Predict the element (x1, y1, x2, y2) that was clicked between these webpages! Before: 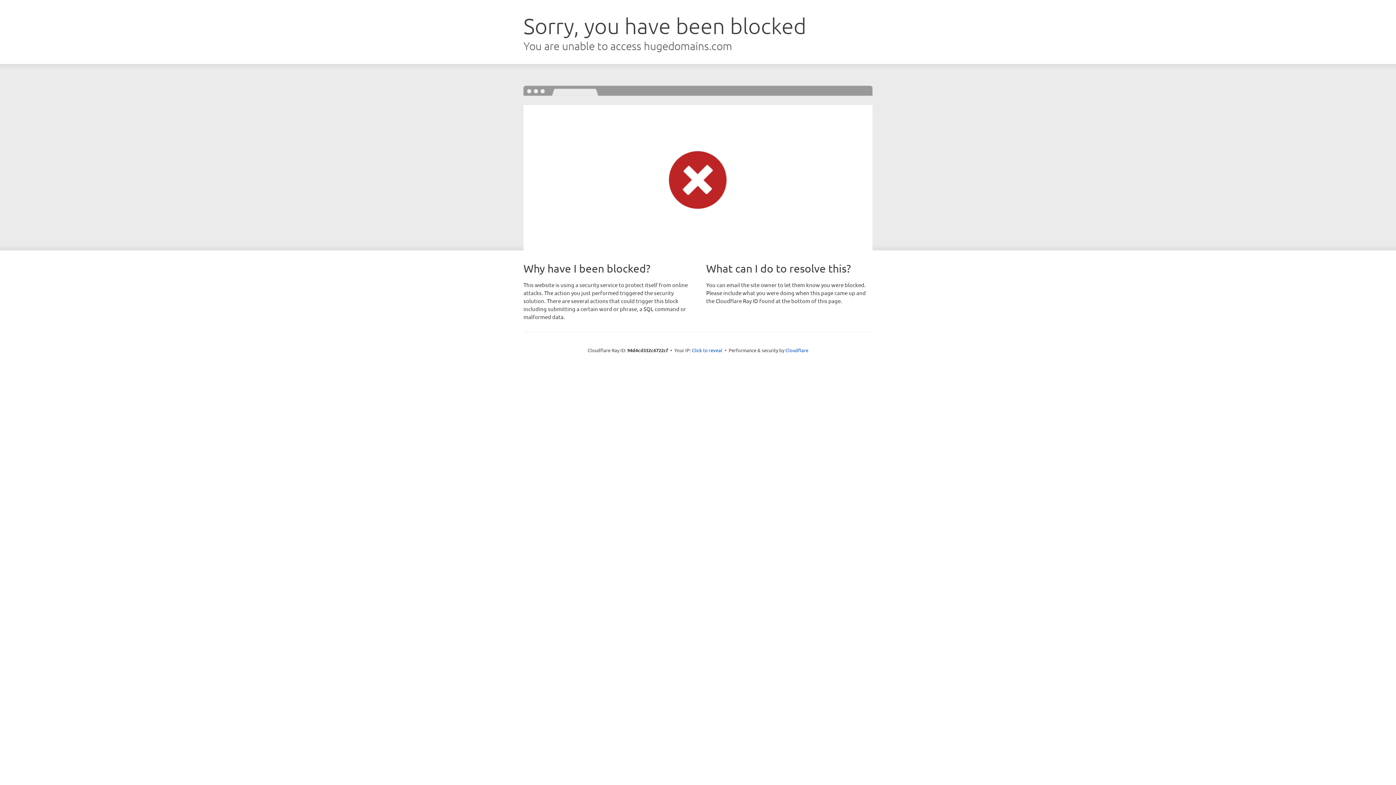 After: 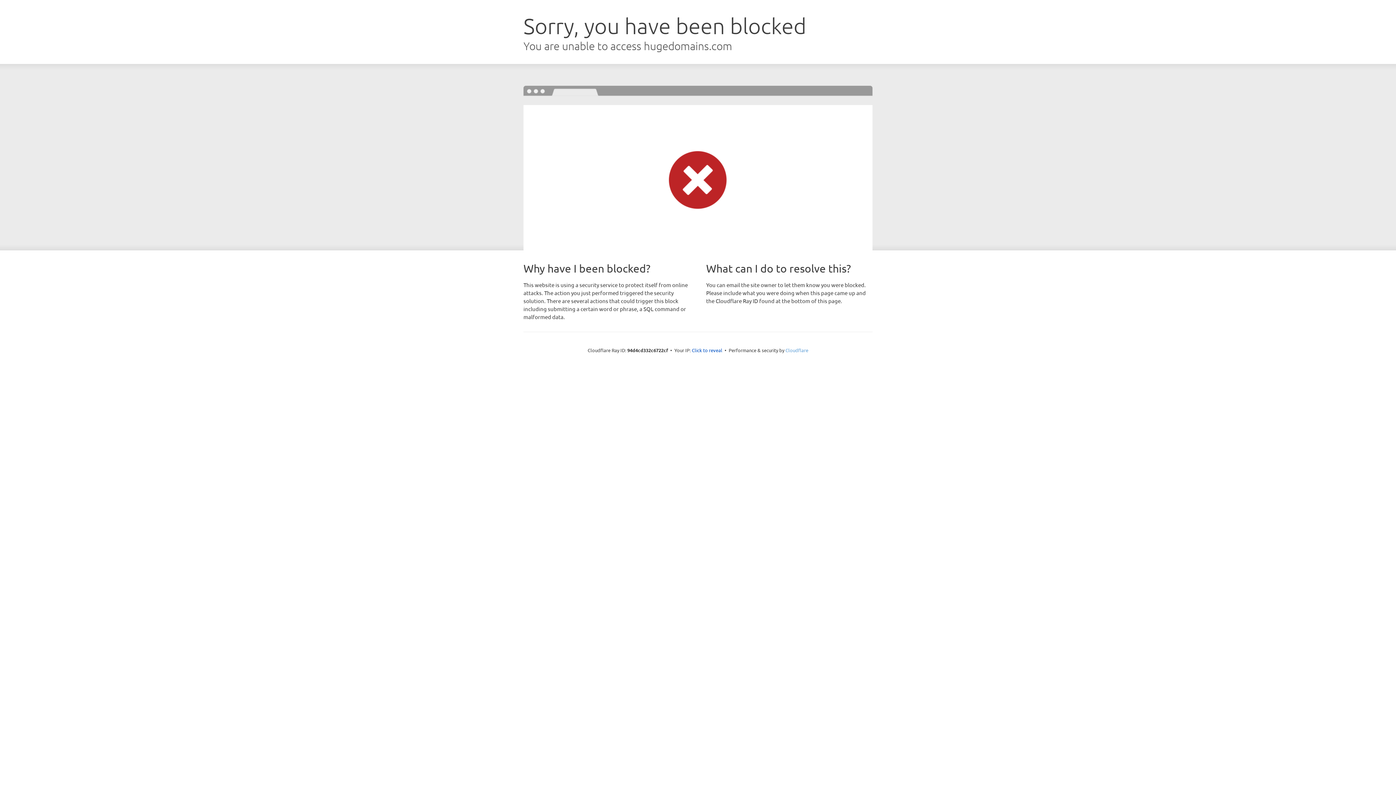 Action: bbox: (785, 347, 808, 353) label: Cloudflare